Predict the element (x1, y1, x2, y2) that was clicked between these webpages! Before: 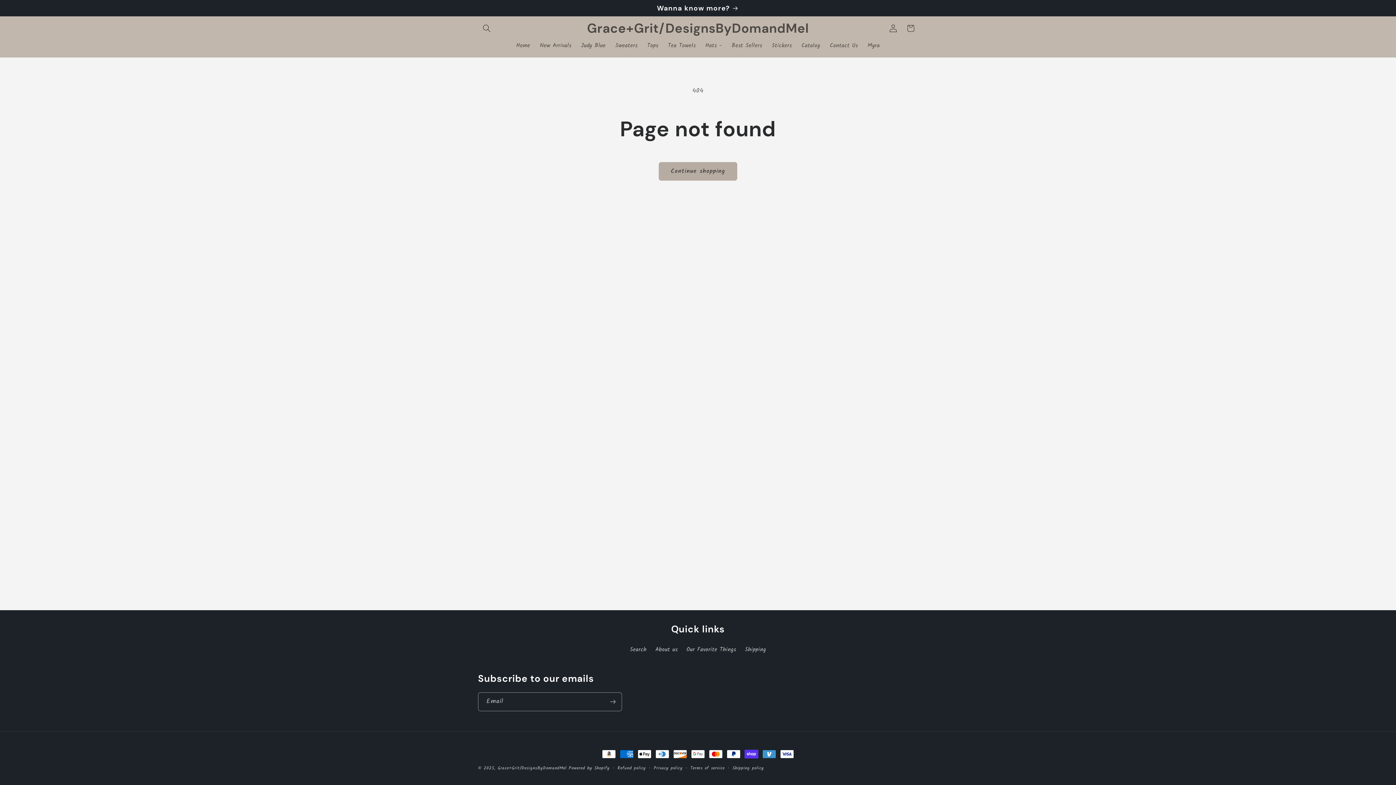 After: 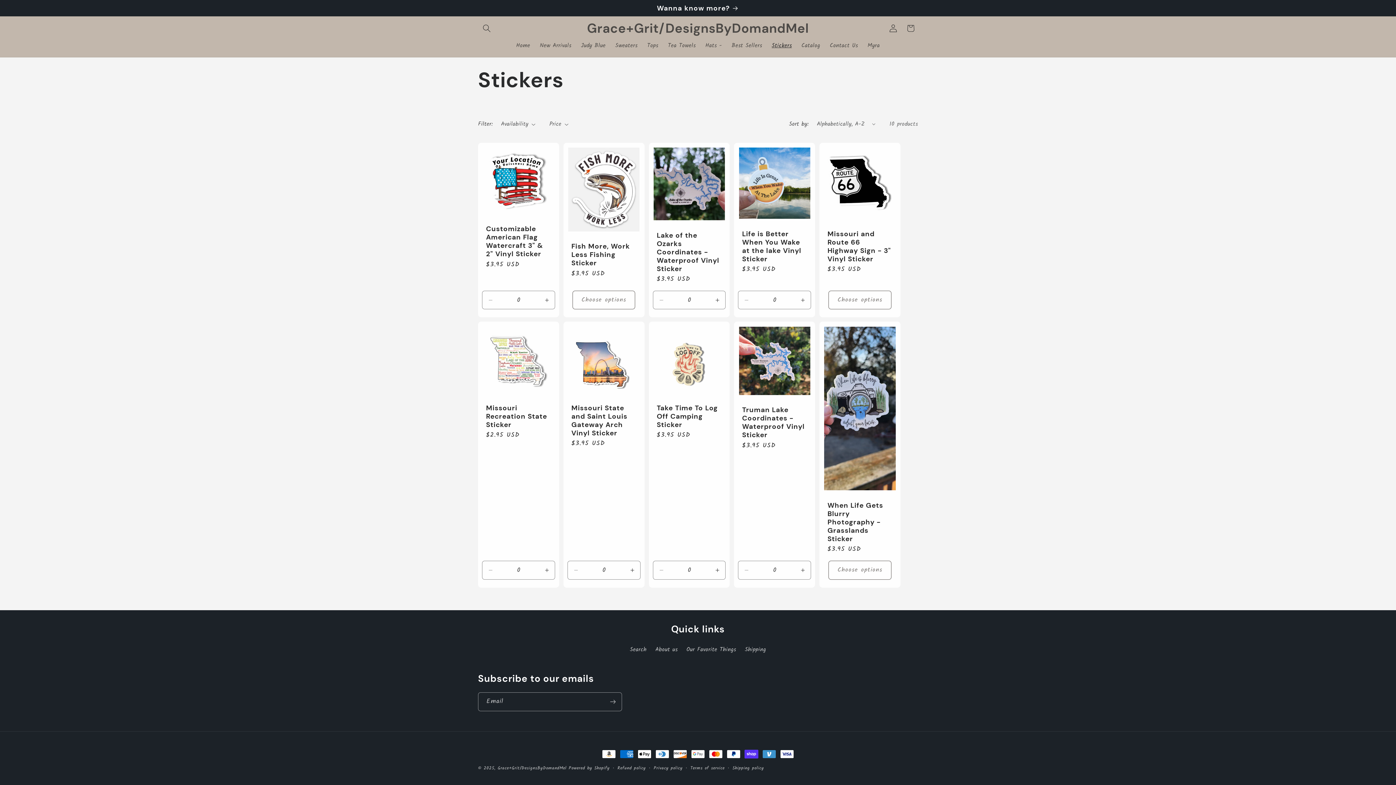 Action: bbox: (767, 37, 796, 54) label: Stickers